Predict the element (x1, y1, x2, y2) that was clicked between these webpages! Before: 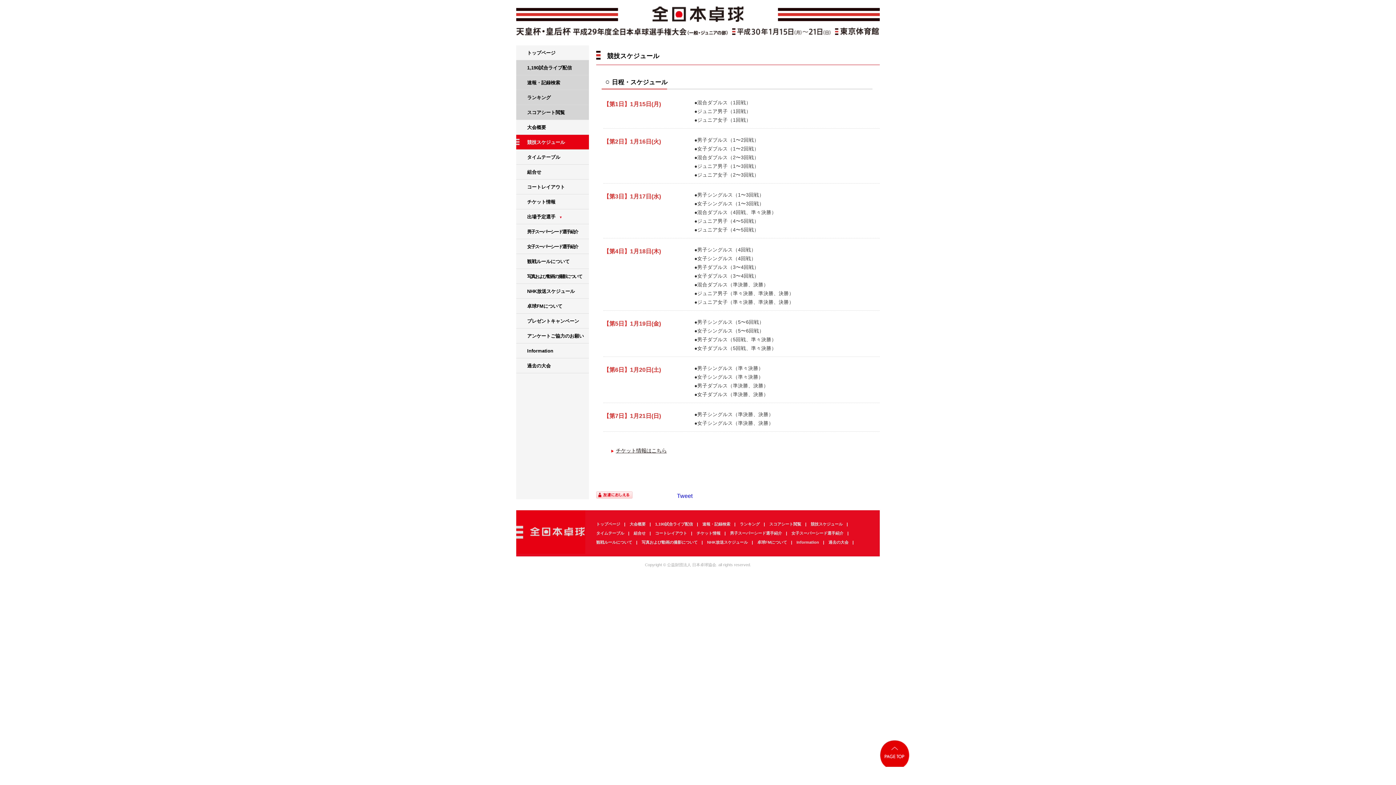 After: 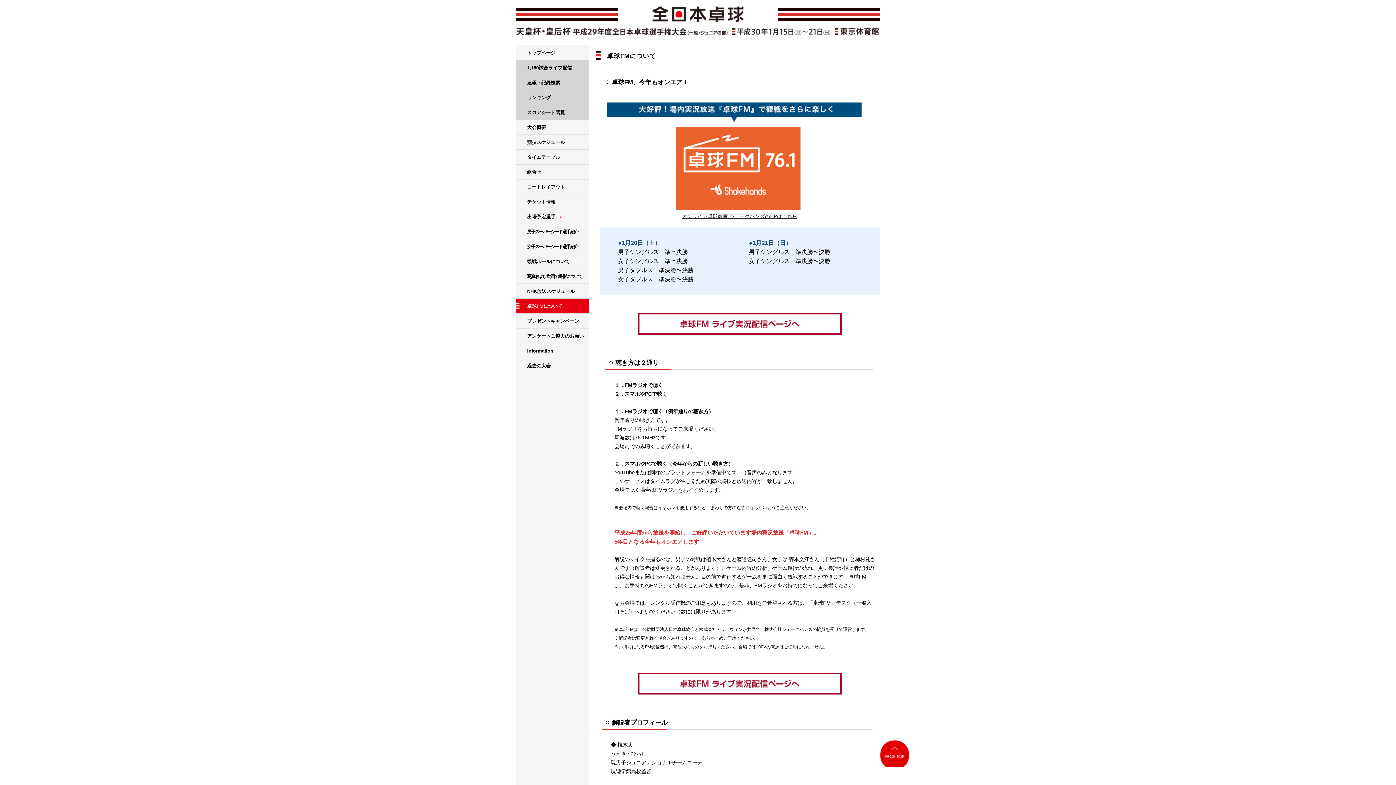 Action: label: 卓球FMについて bbox: (516, 298, 589, 313)